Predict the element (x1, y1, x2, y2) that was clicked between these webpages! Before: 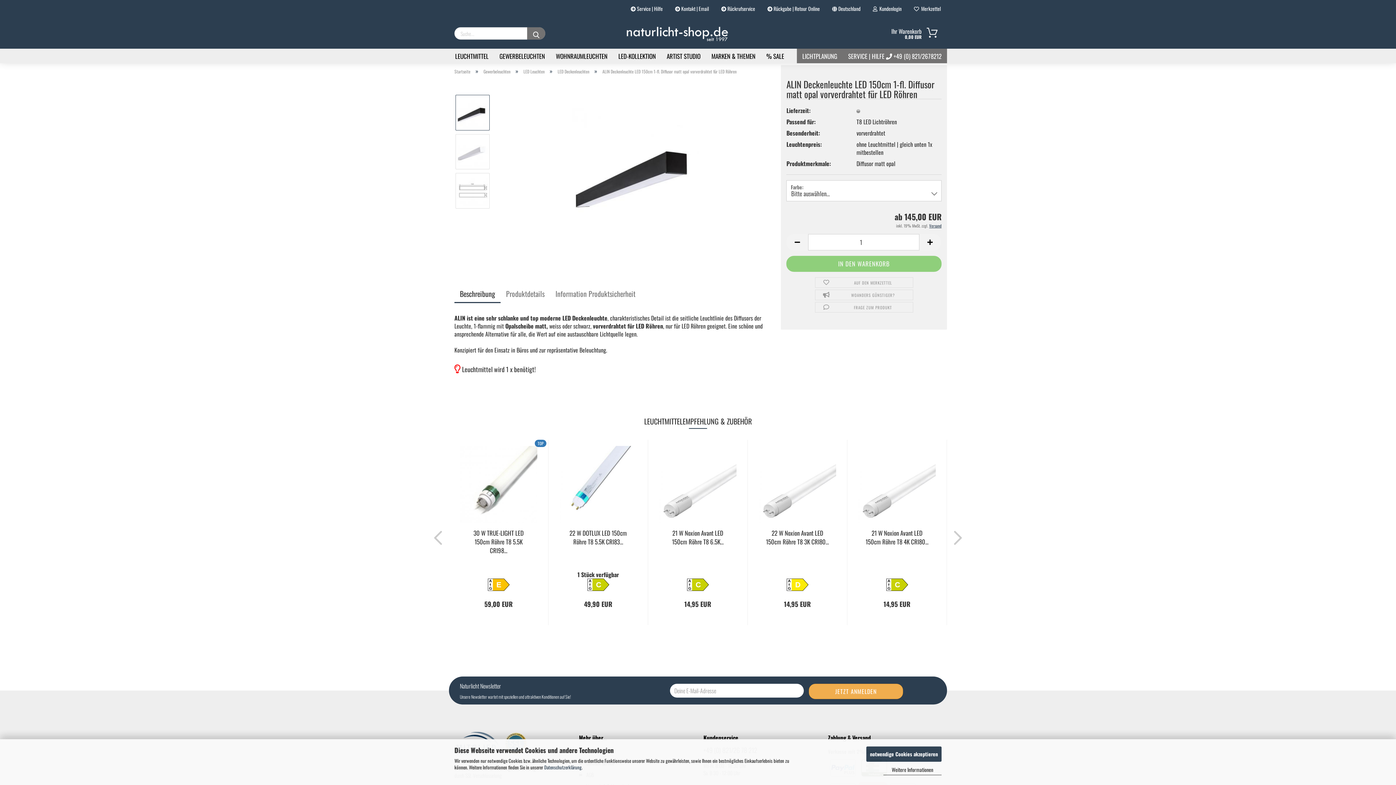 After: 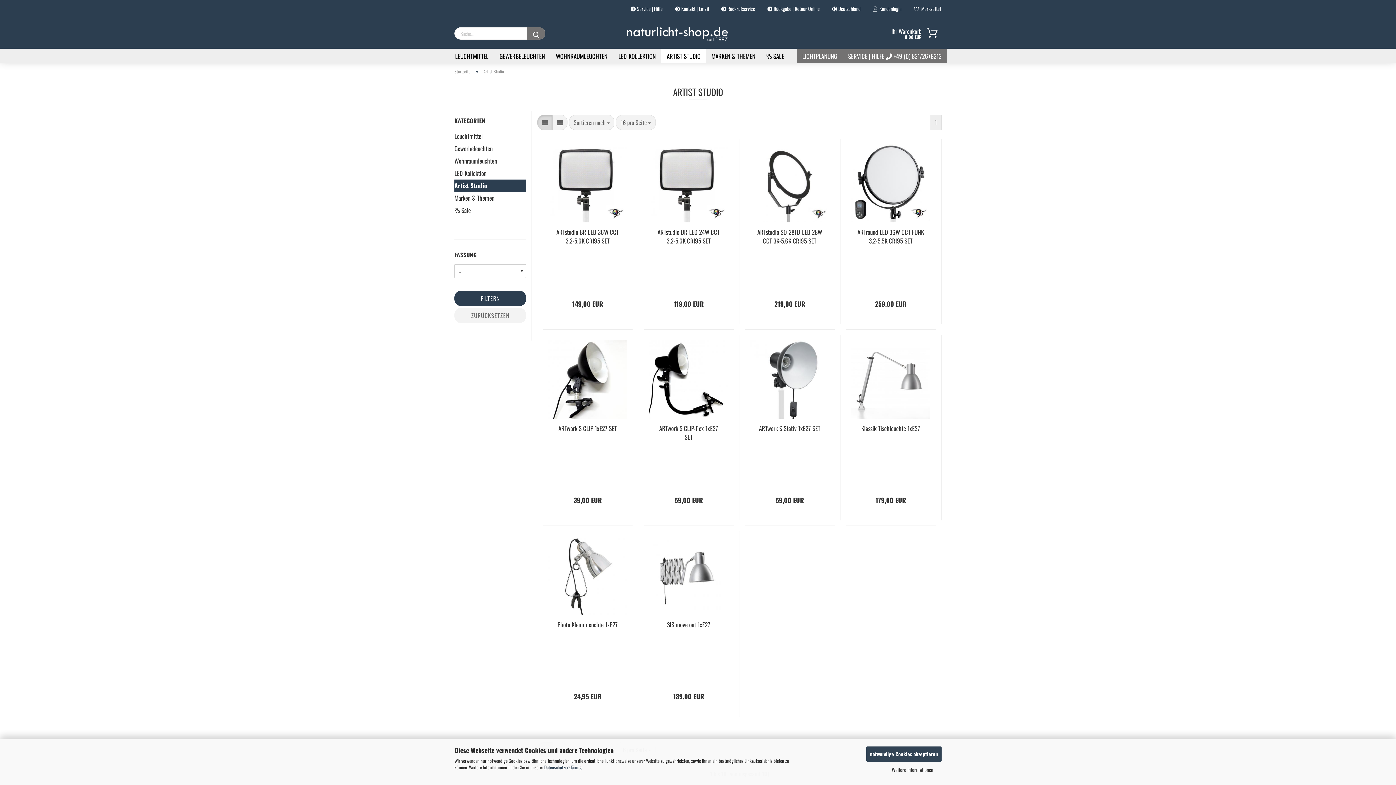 Action: label: ARTIST STUDIO bbox: (661, 48, 706, 63)